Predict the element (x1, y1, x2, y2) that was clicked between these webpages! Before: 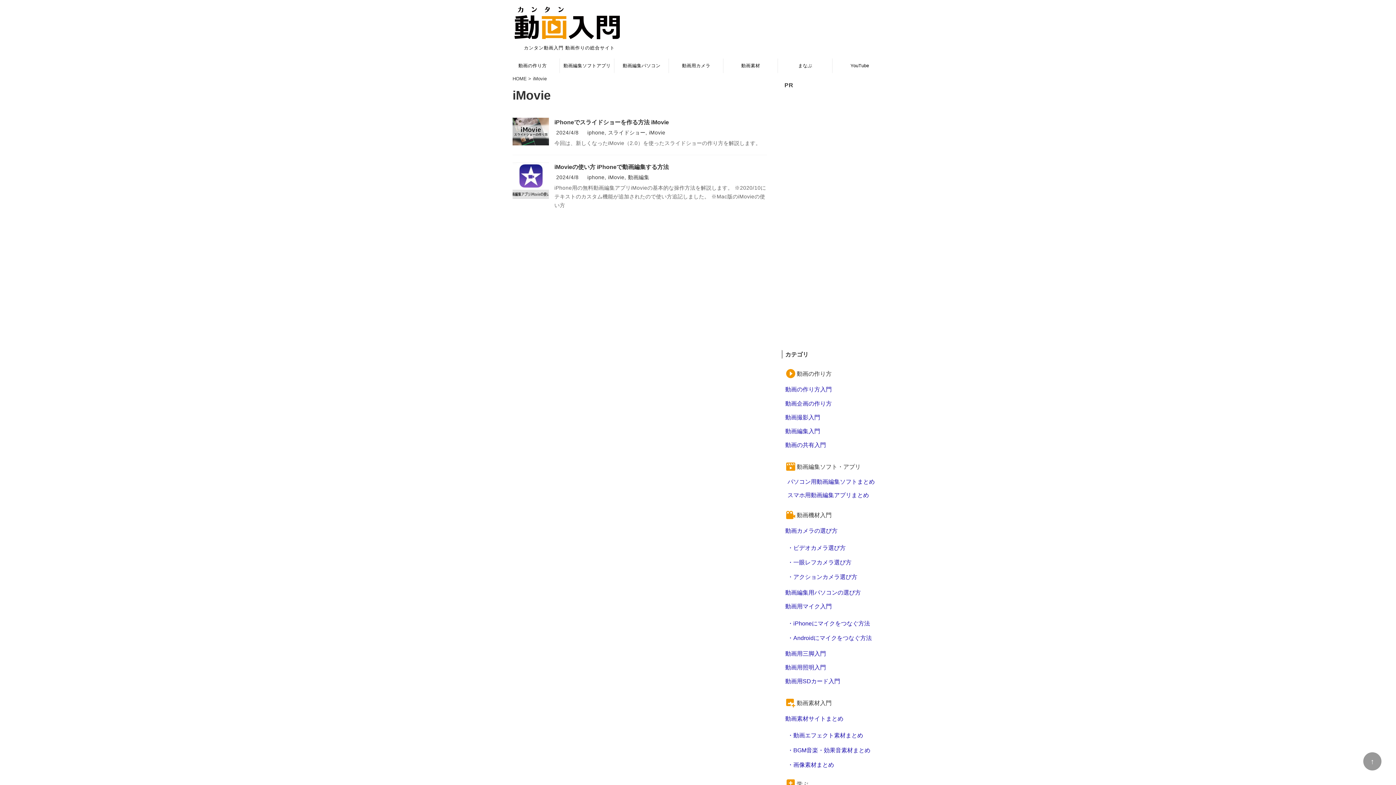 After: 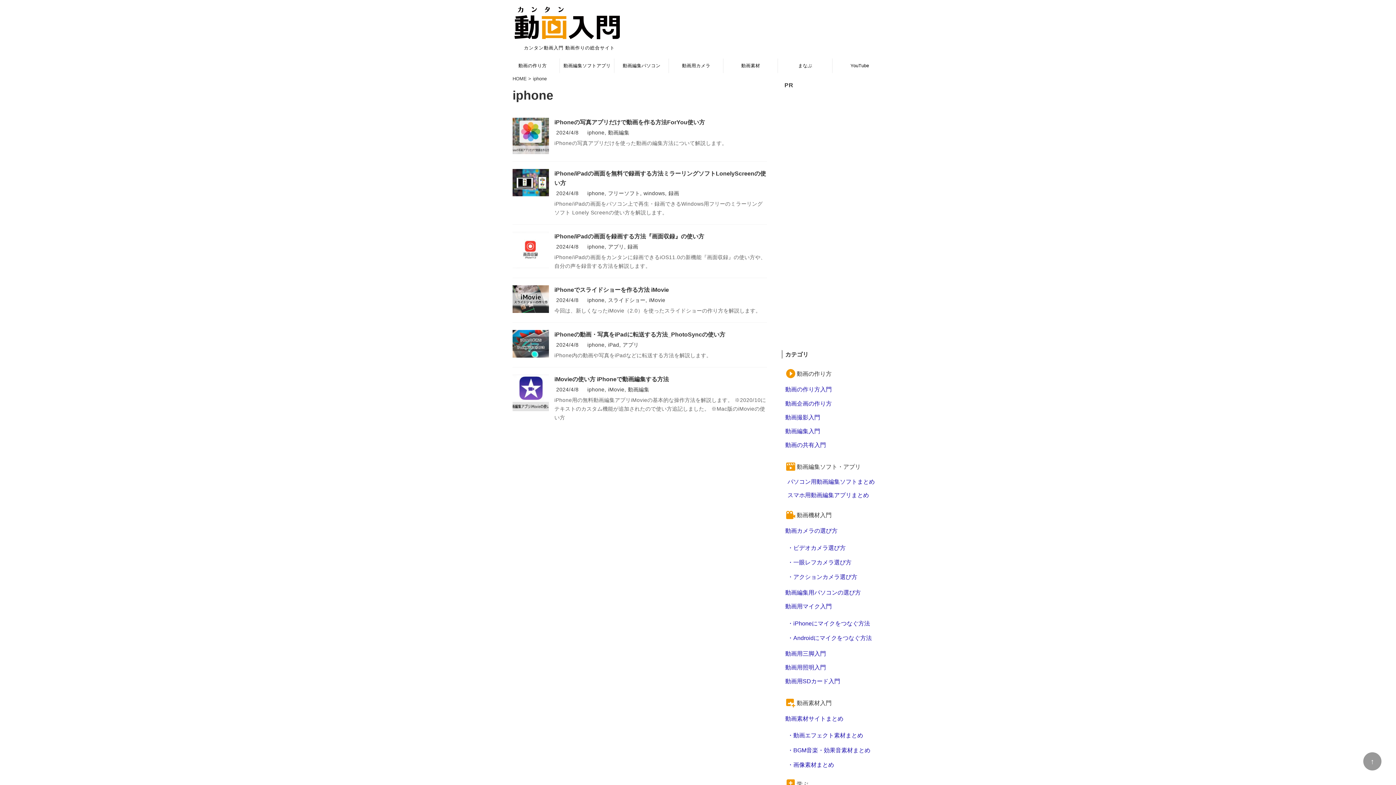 Action: bbox: (587, 174, 604, 180) label: iphone